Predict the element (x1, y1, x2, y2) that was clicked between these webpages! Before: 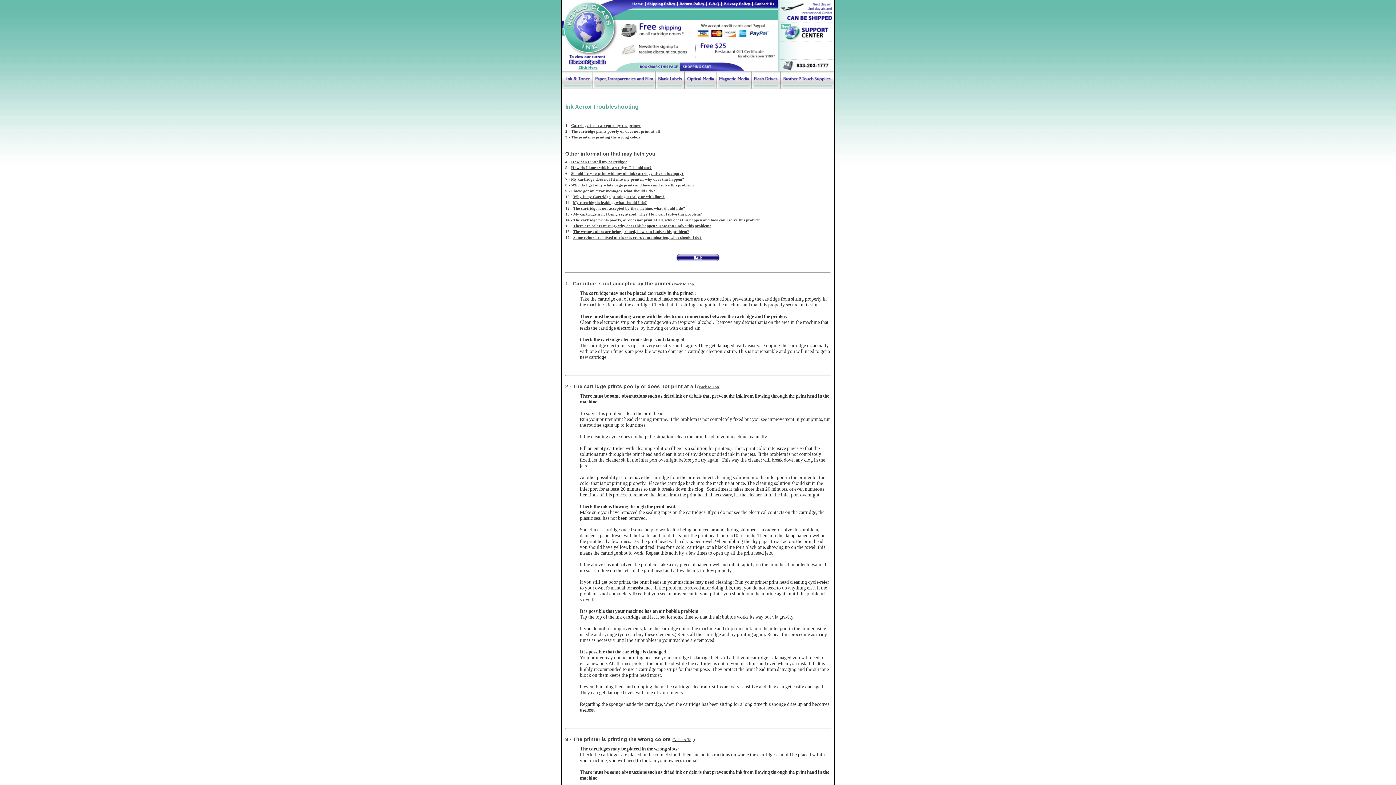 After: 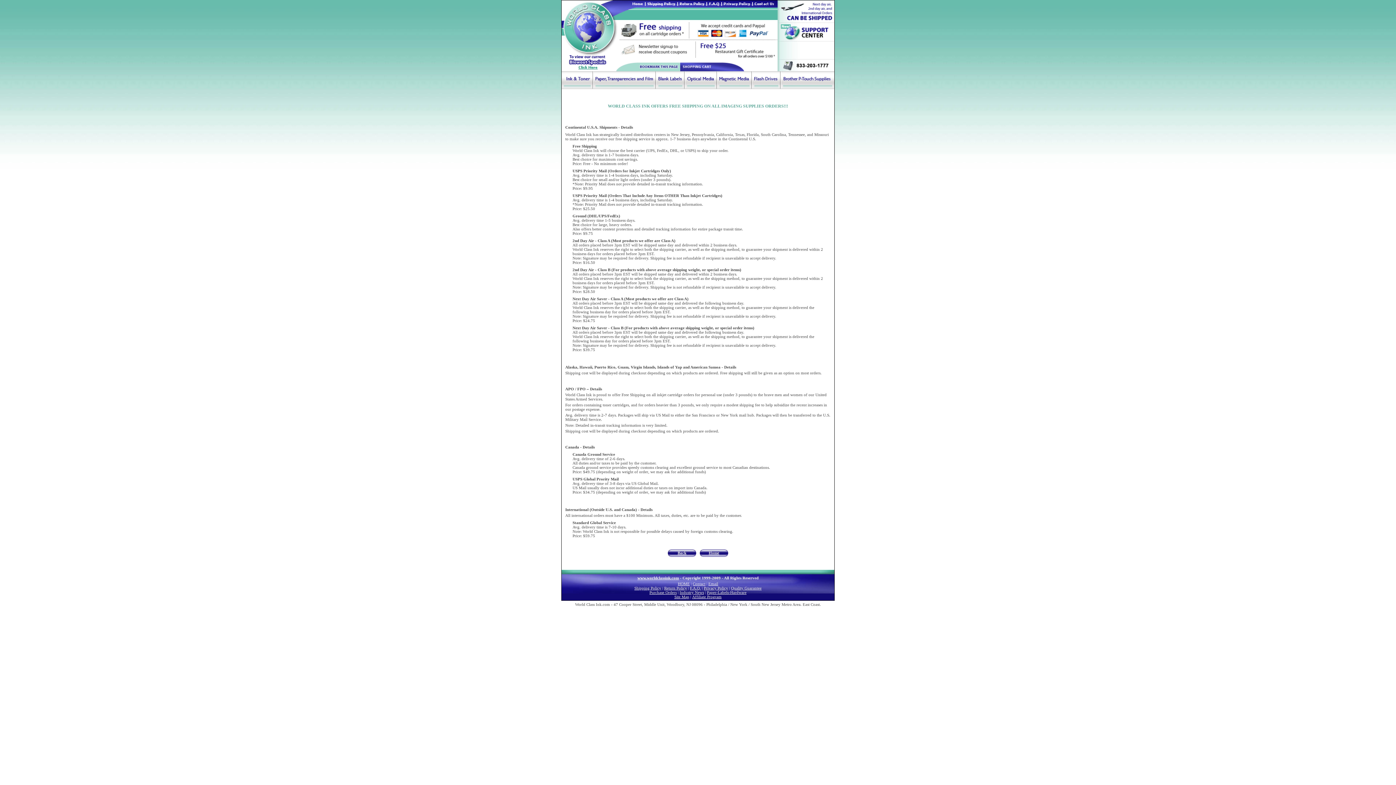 Action: bbox: (616, 36, 689, 40)